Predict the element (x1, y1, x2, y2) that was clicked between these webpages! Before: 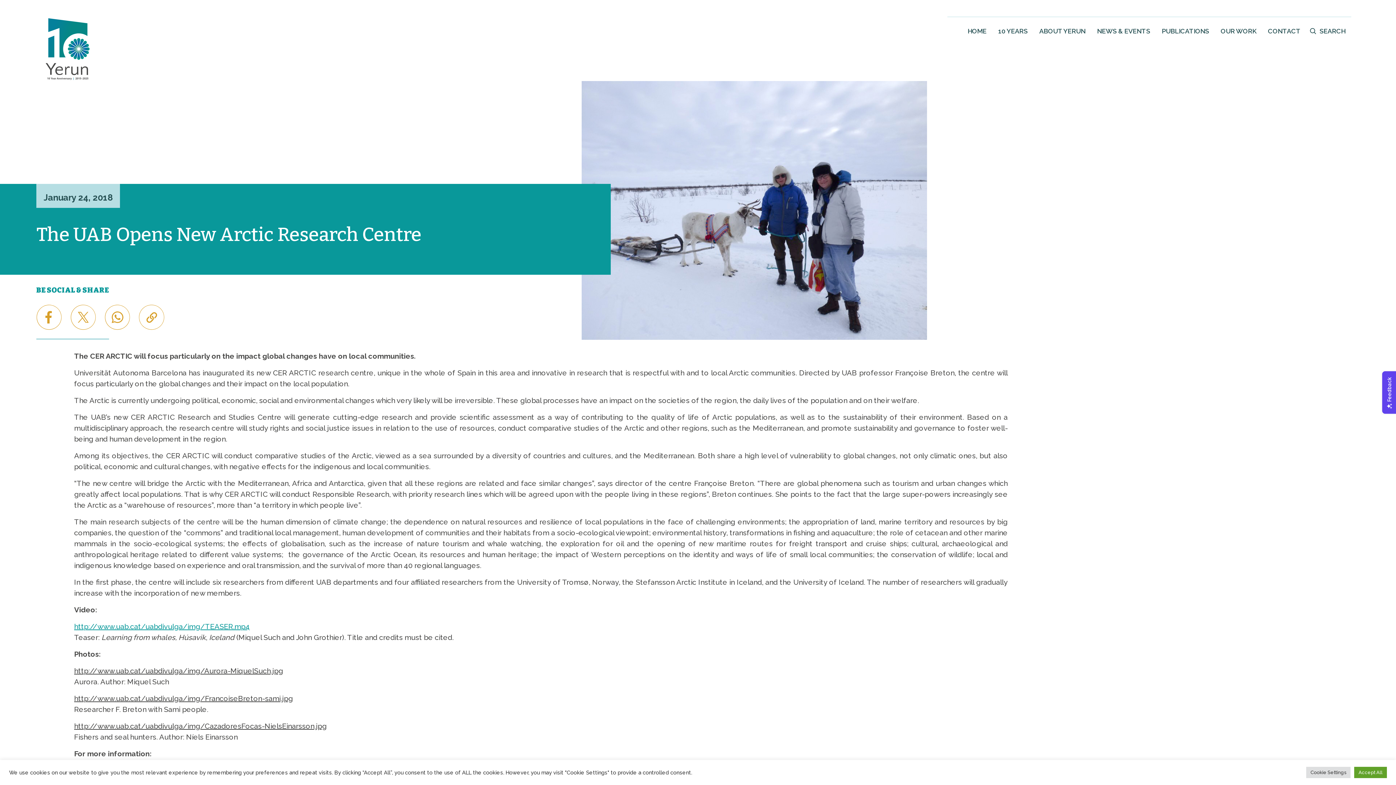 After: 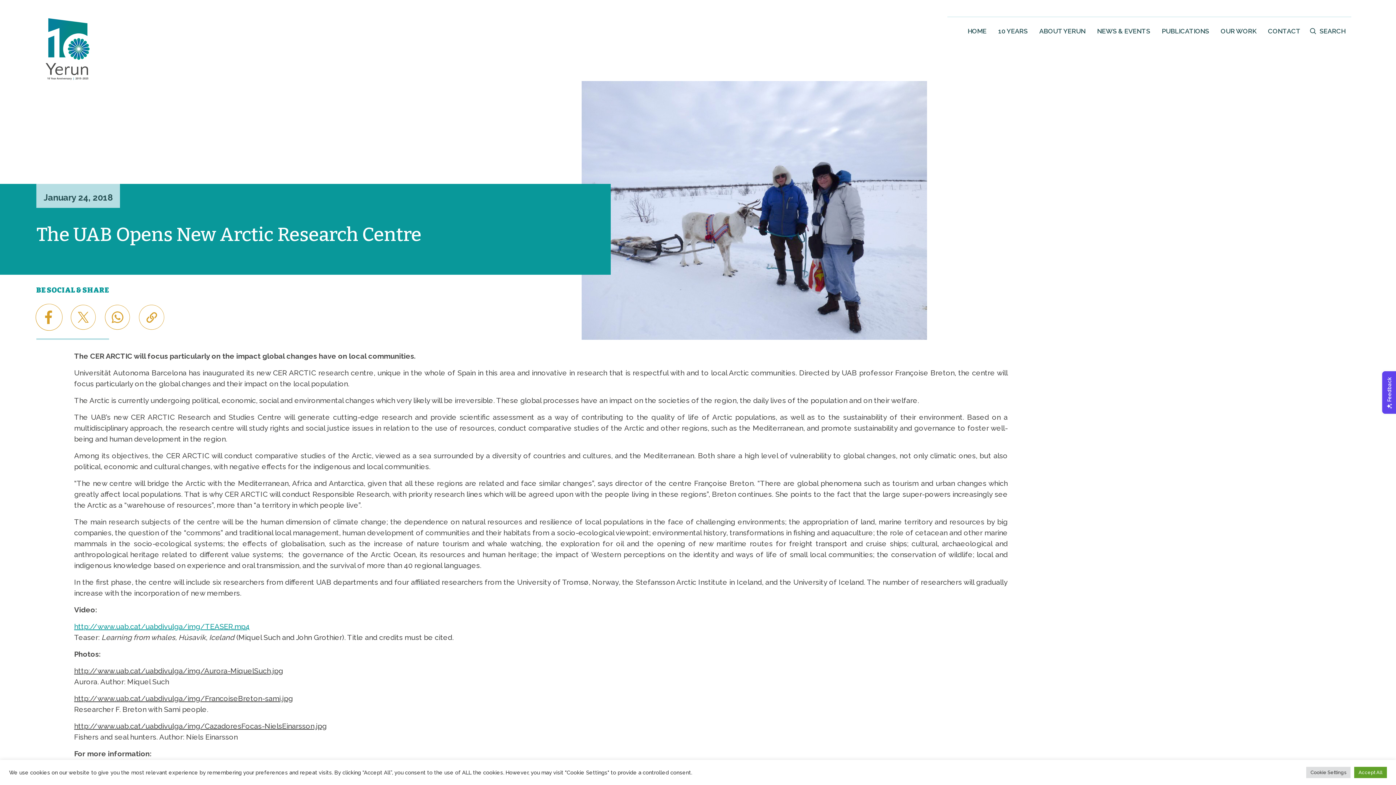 Action: bbox: (36, 304, 61, 330)